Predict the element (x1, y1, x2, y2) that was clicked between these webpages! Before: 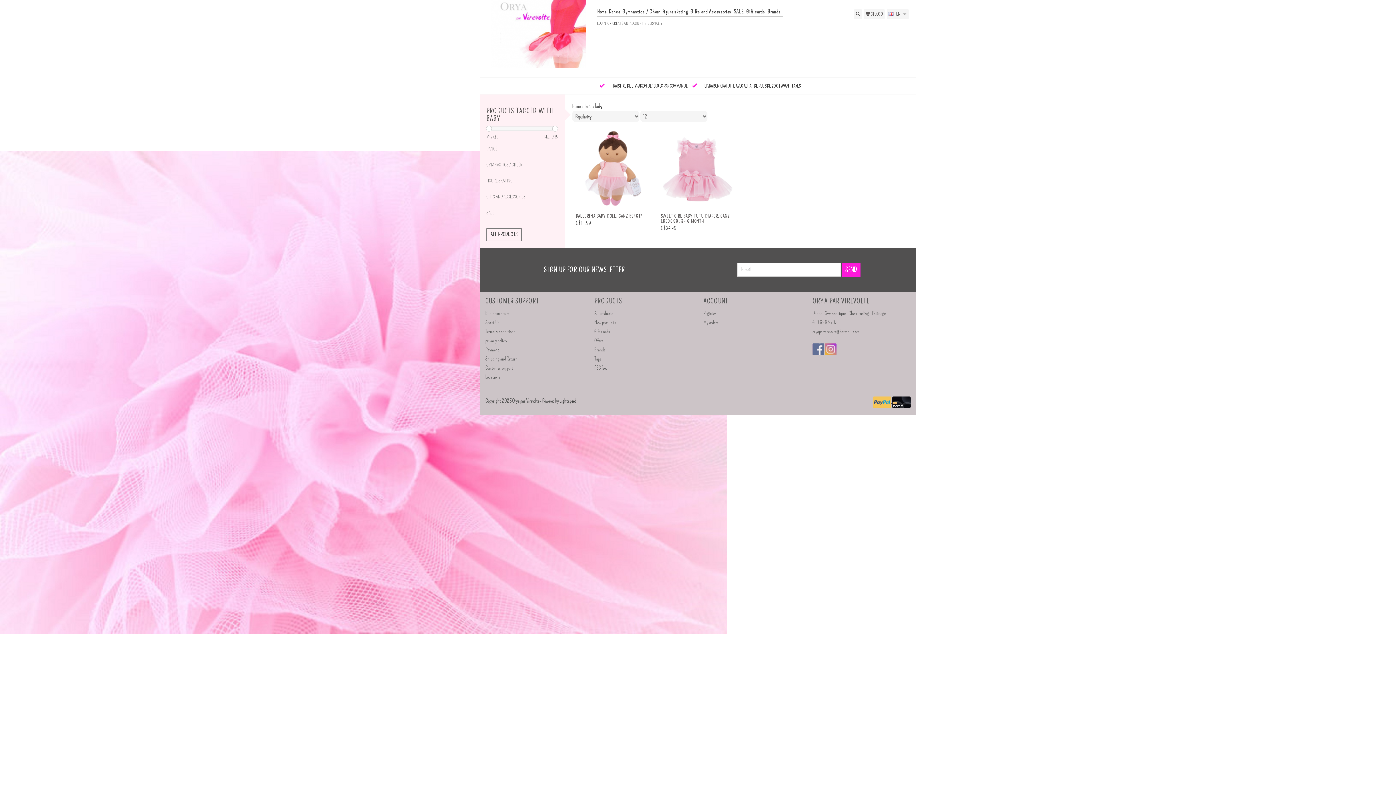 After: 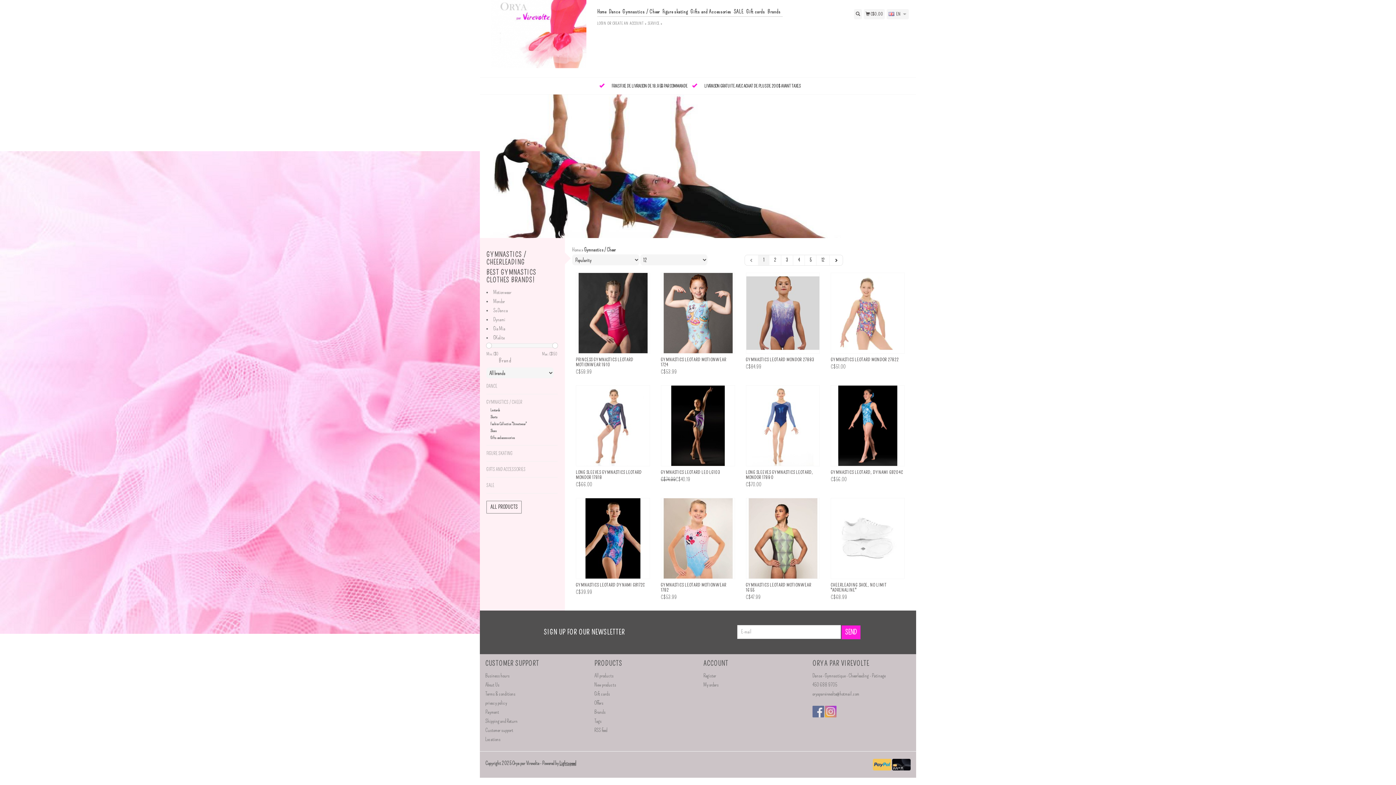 Action: label: GYMNASTICS / CHEER bbox: (486, 160, 557, 169)